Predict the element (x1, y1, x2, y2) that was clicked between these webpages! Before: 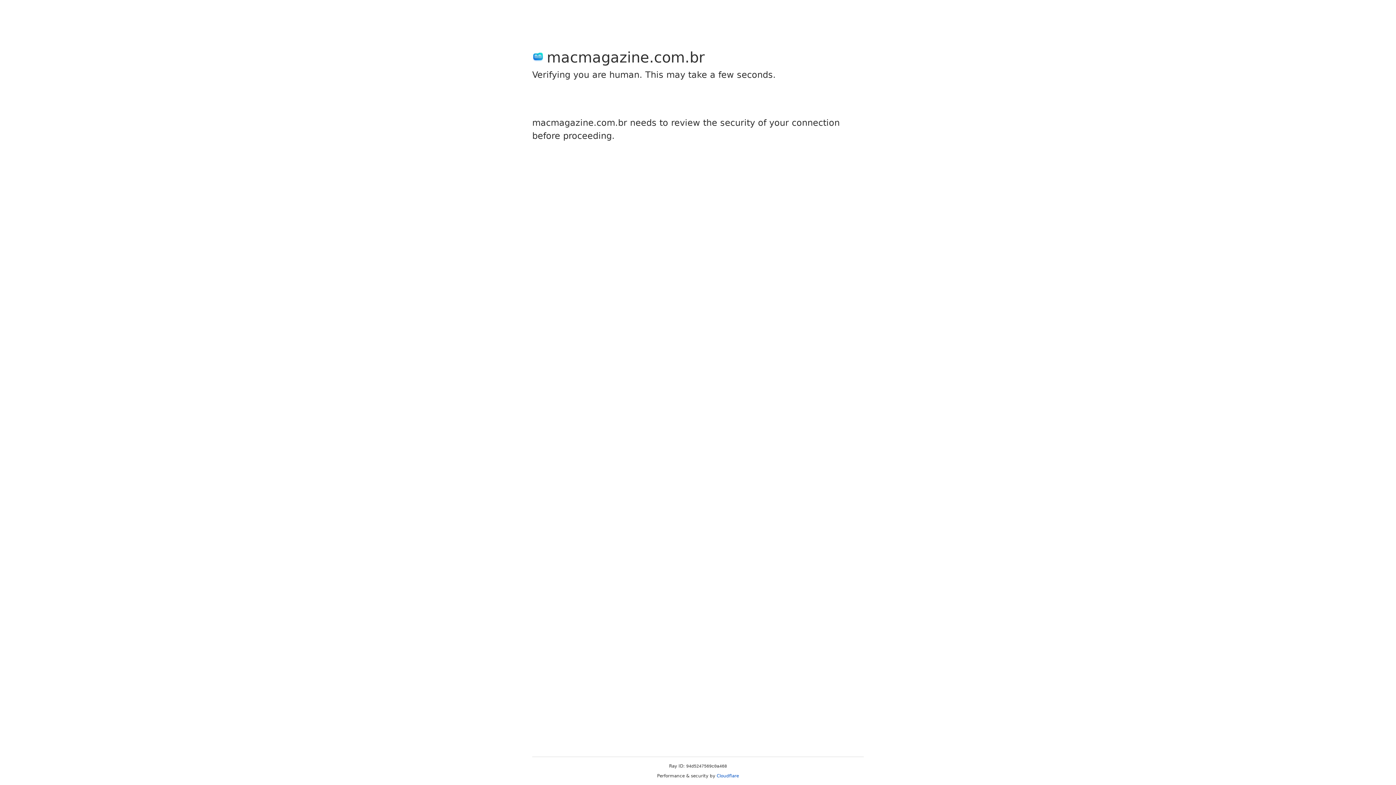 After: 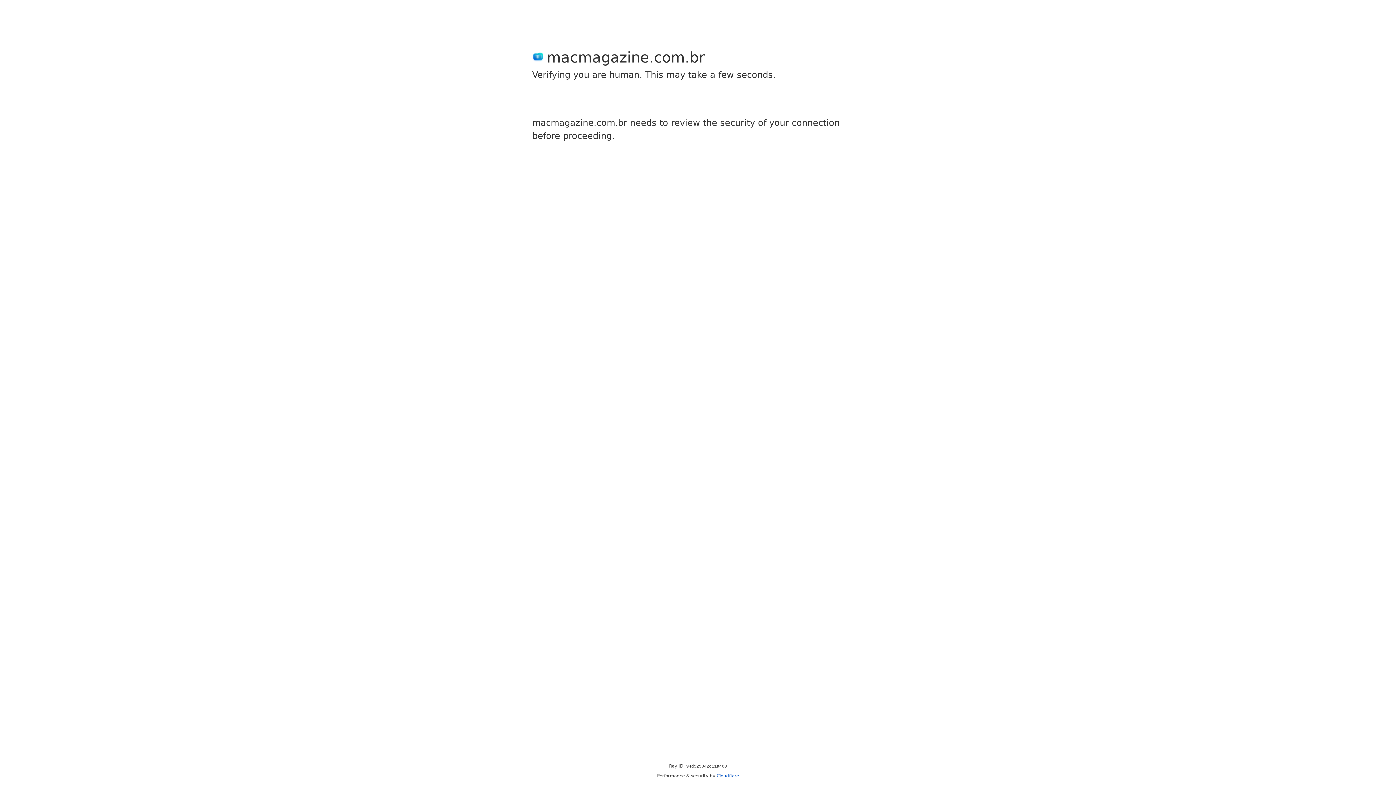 Action: label: Cloudflare bbox: (716, 773, 739, 778)